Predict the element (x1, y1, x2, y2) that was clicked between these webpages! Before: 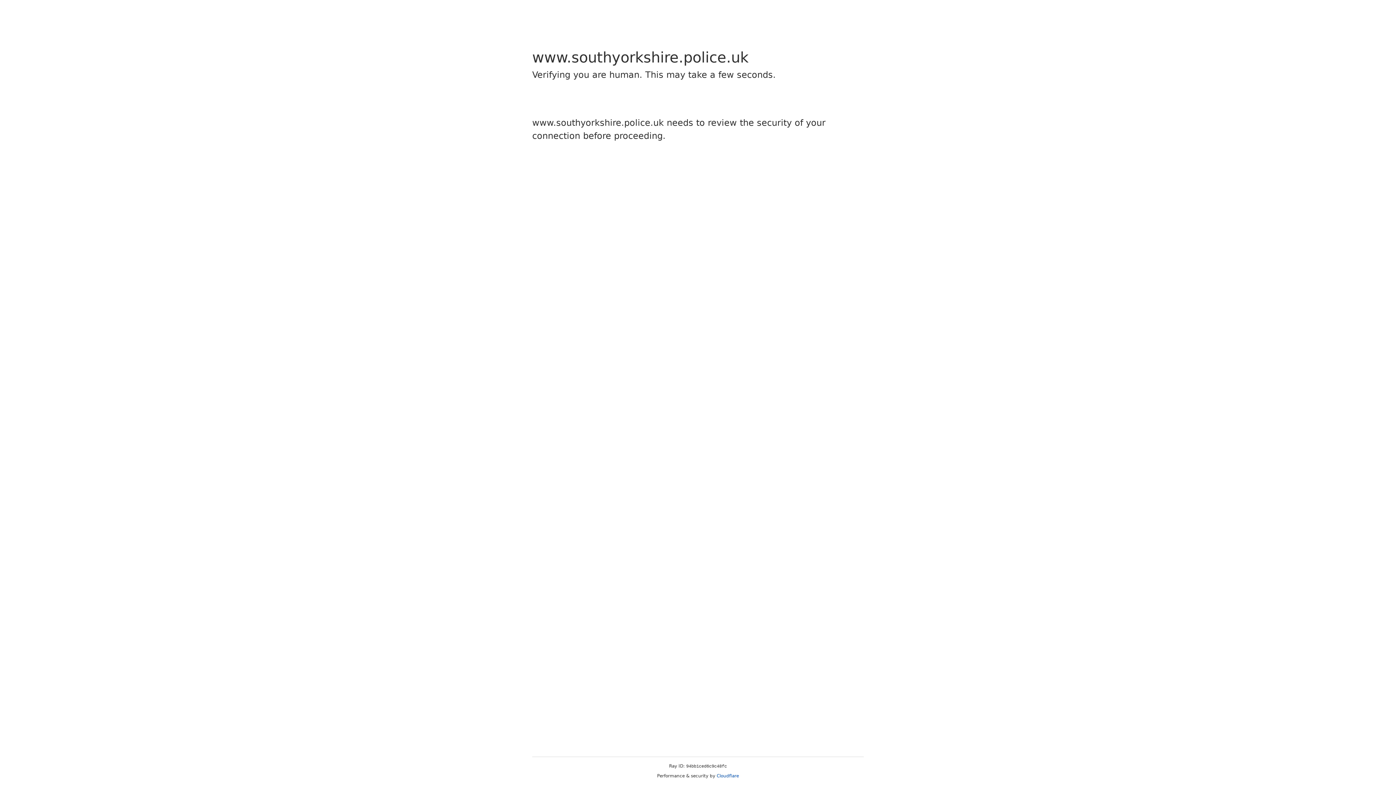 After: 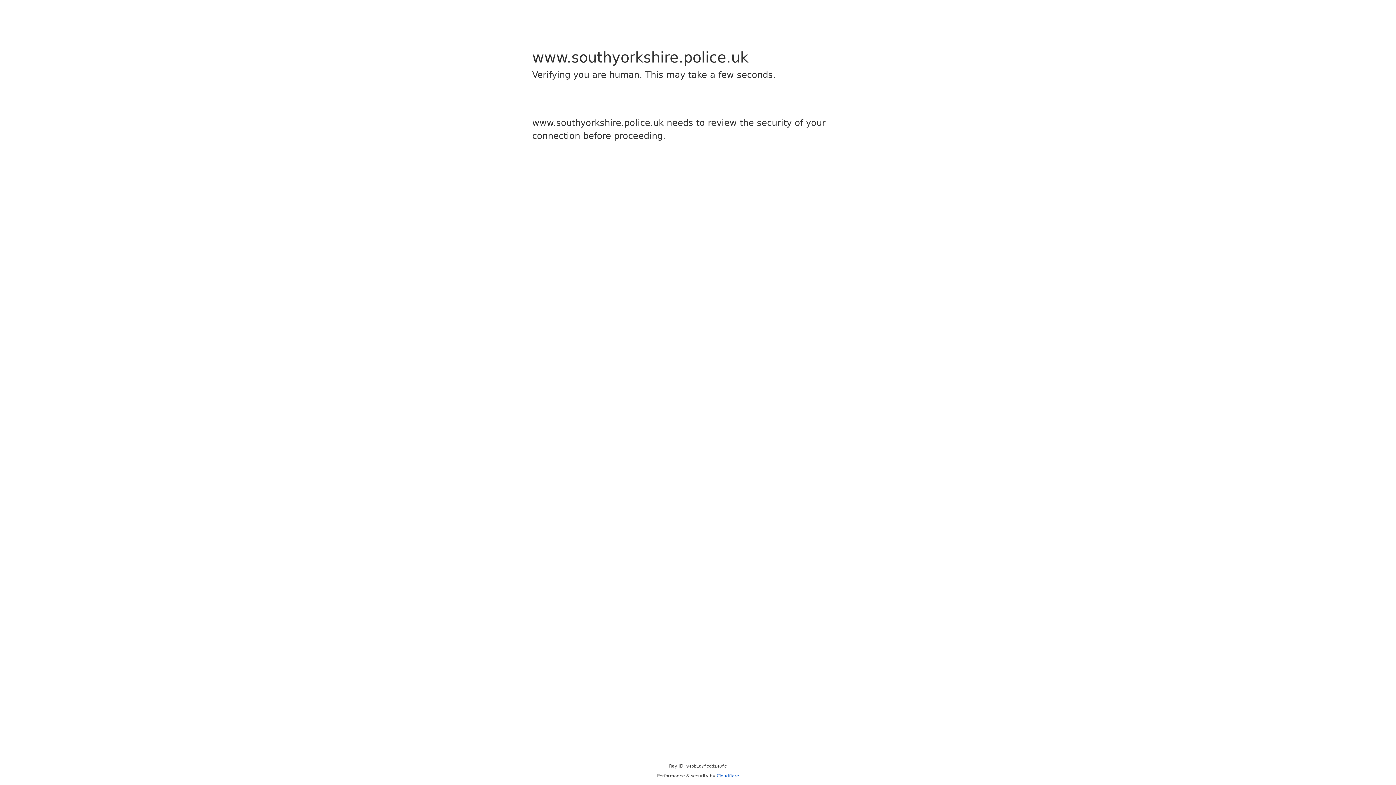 Action: label: Cloudflare bbox: (716, 773, 739, 778)